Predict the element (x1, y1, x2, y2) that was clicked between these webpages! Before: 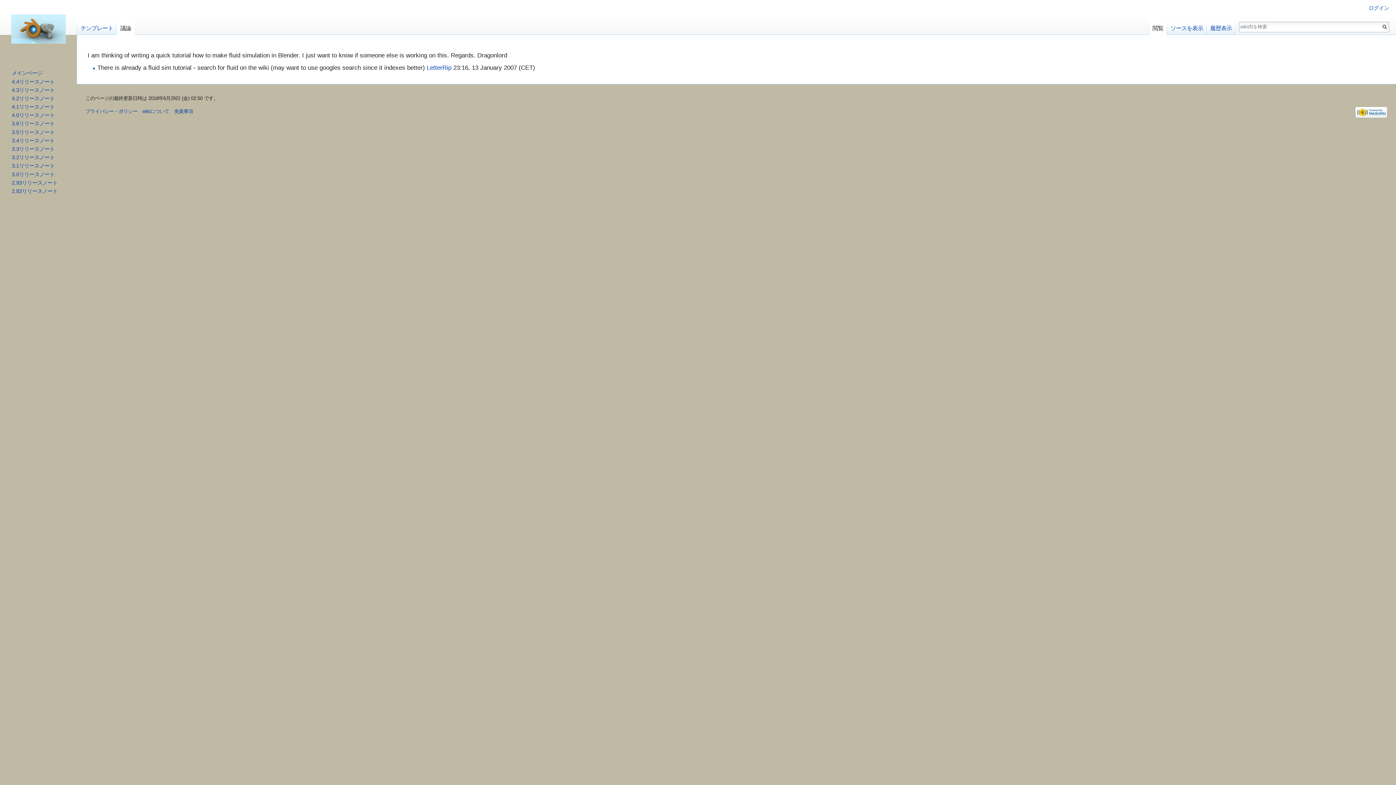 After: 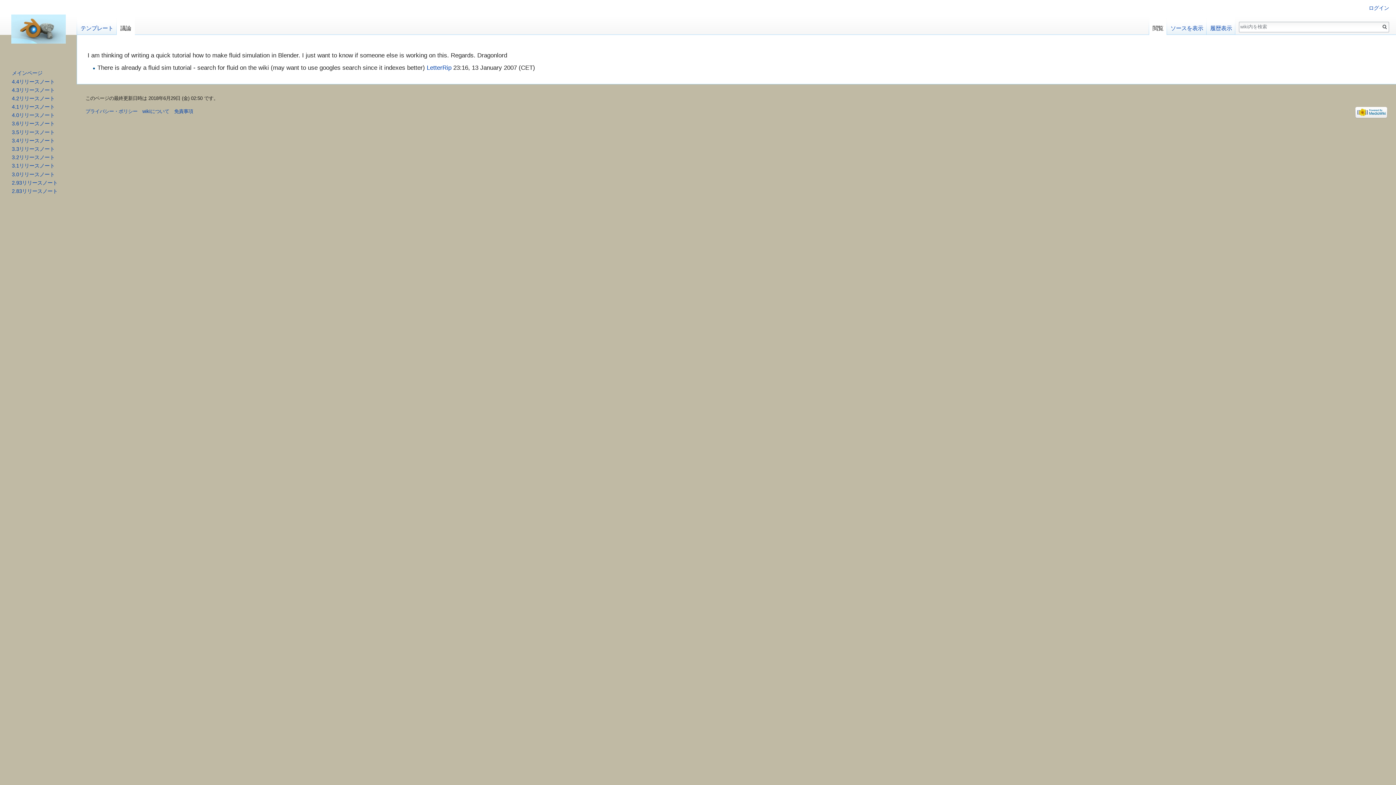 Action: bbox: (116, 17, 134, 35) label: 議論